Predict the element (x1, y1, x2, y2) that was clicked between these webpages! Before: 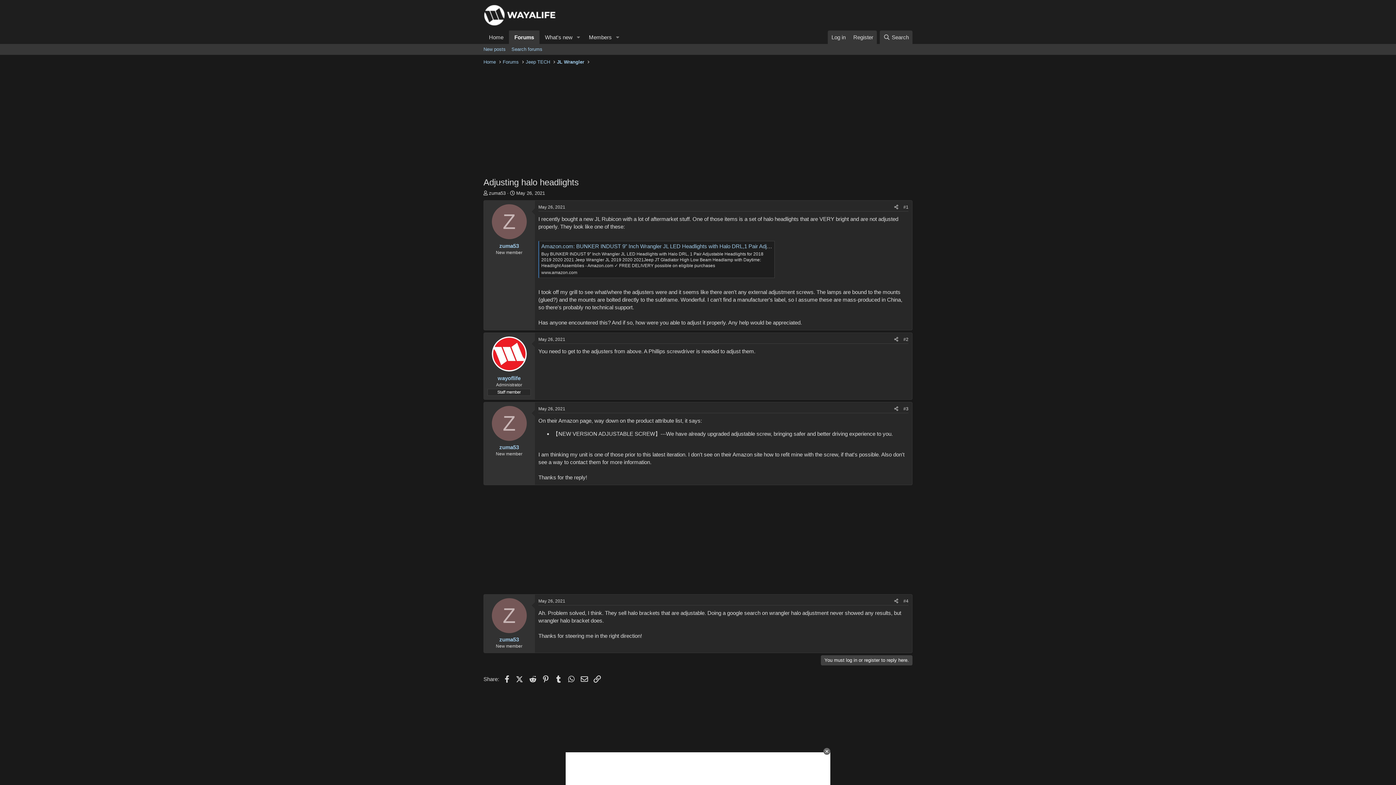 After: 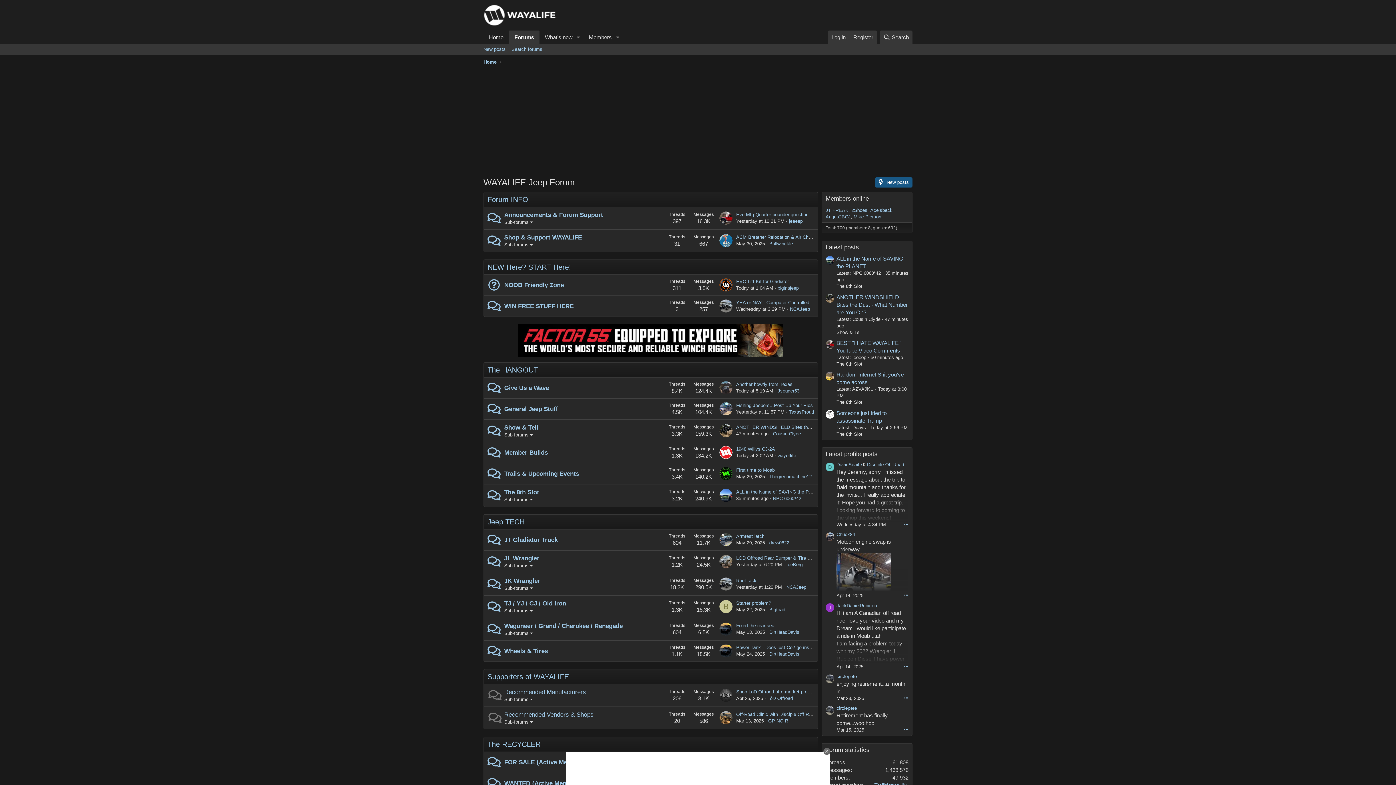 Action: label: Home bbox: (483, 58, 496, 65)